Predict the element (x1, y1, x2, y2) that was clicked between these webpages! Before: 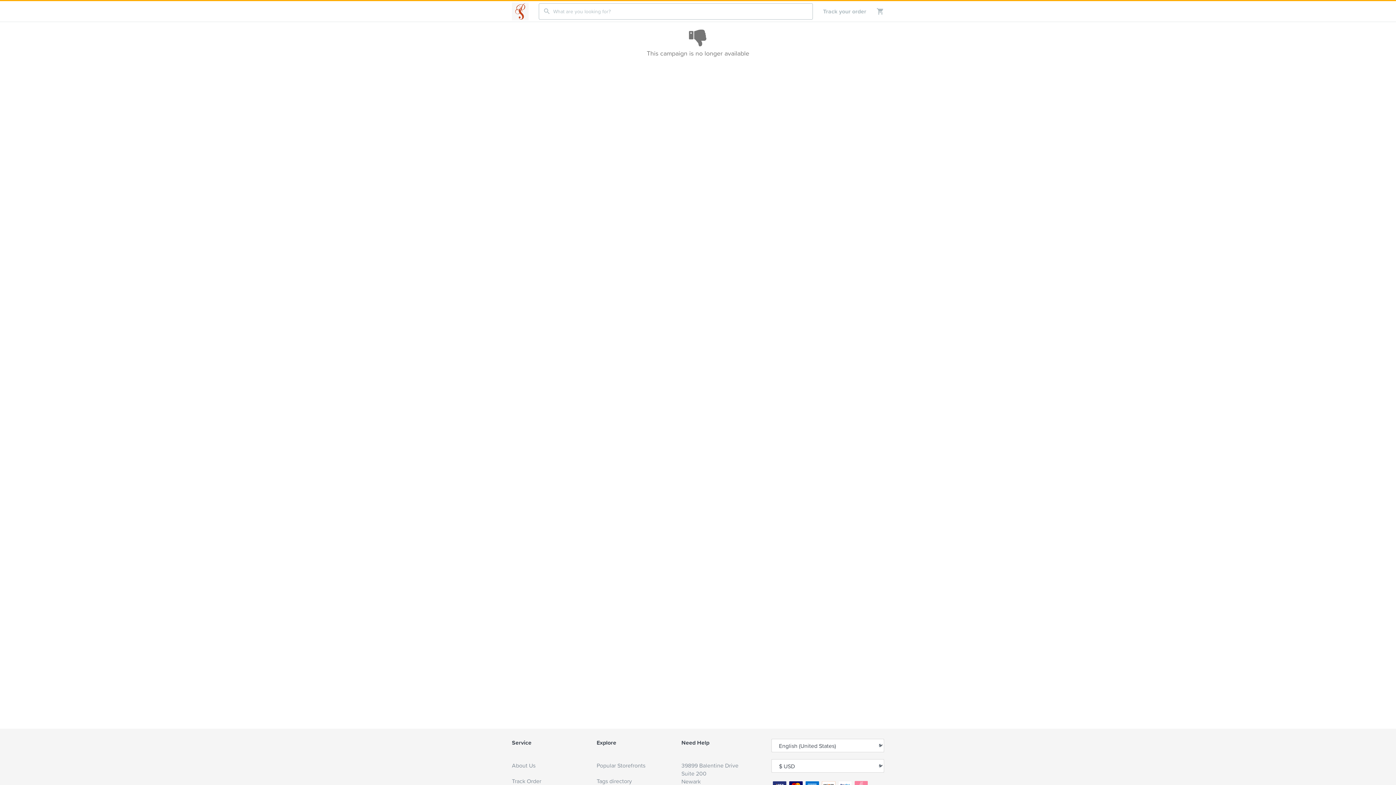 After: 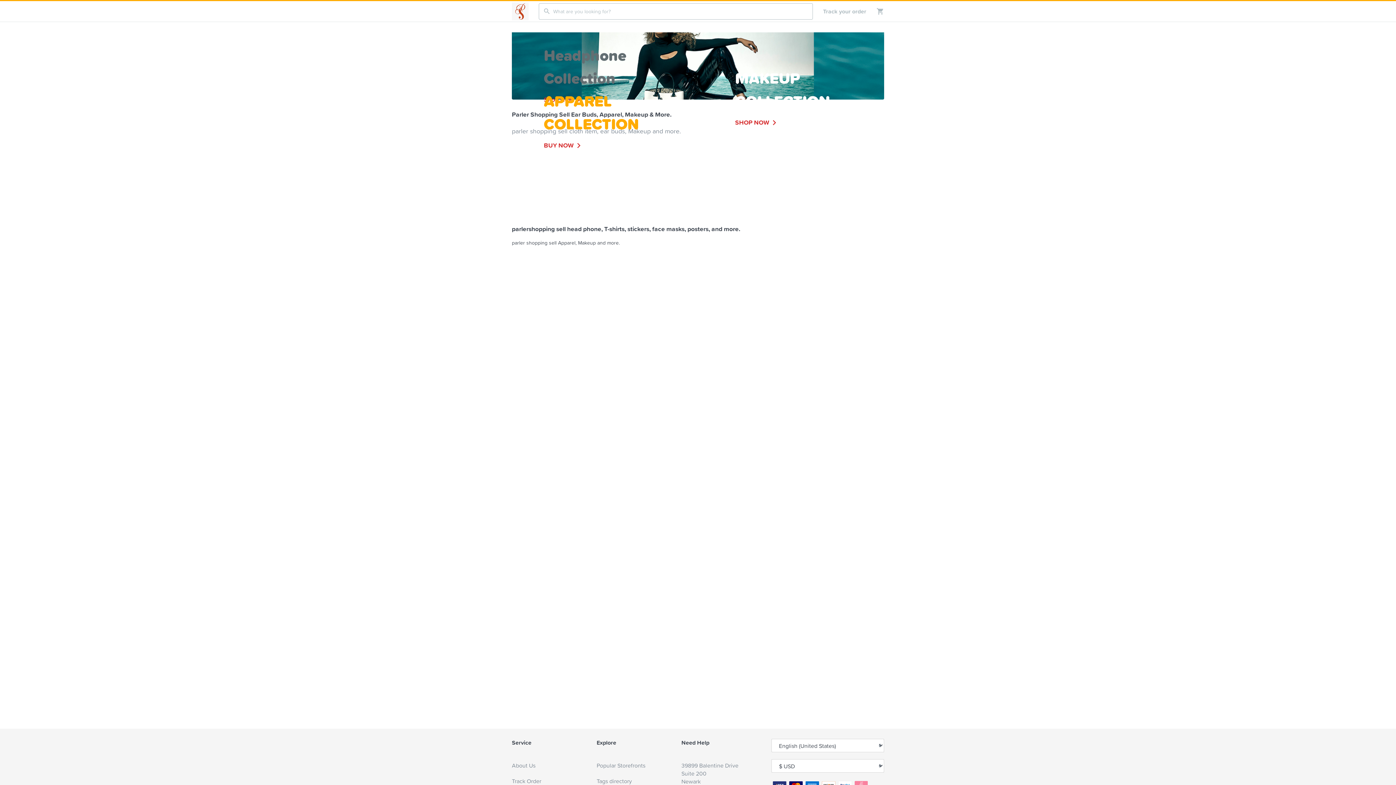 Action: bbox: (512, 2, 538, 20)